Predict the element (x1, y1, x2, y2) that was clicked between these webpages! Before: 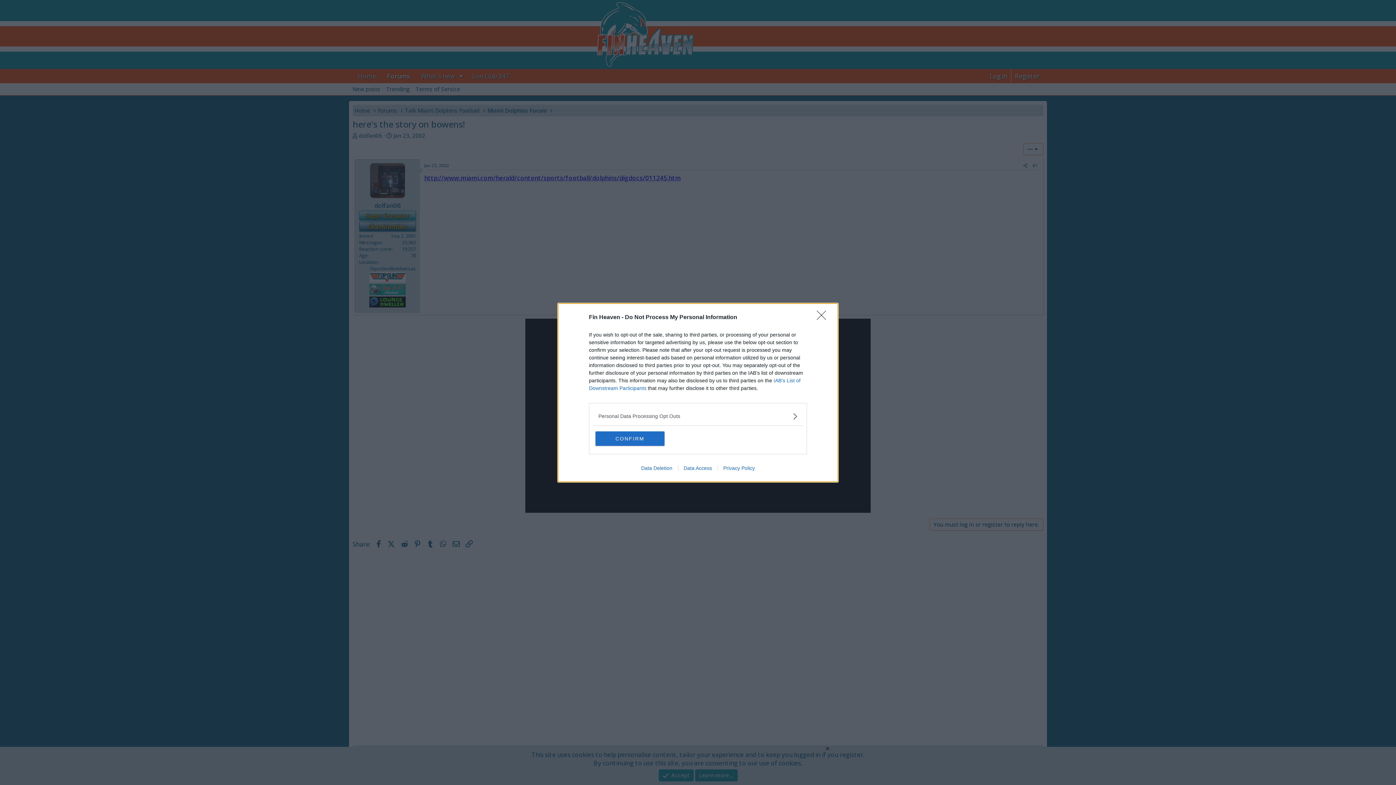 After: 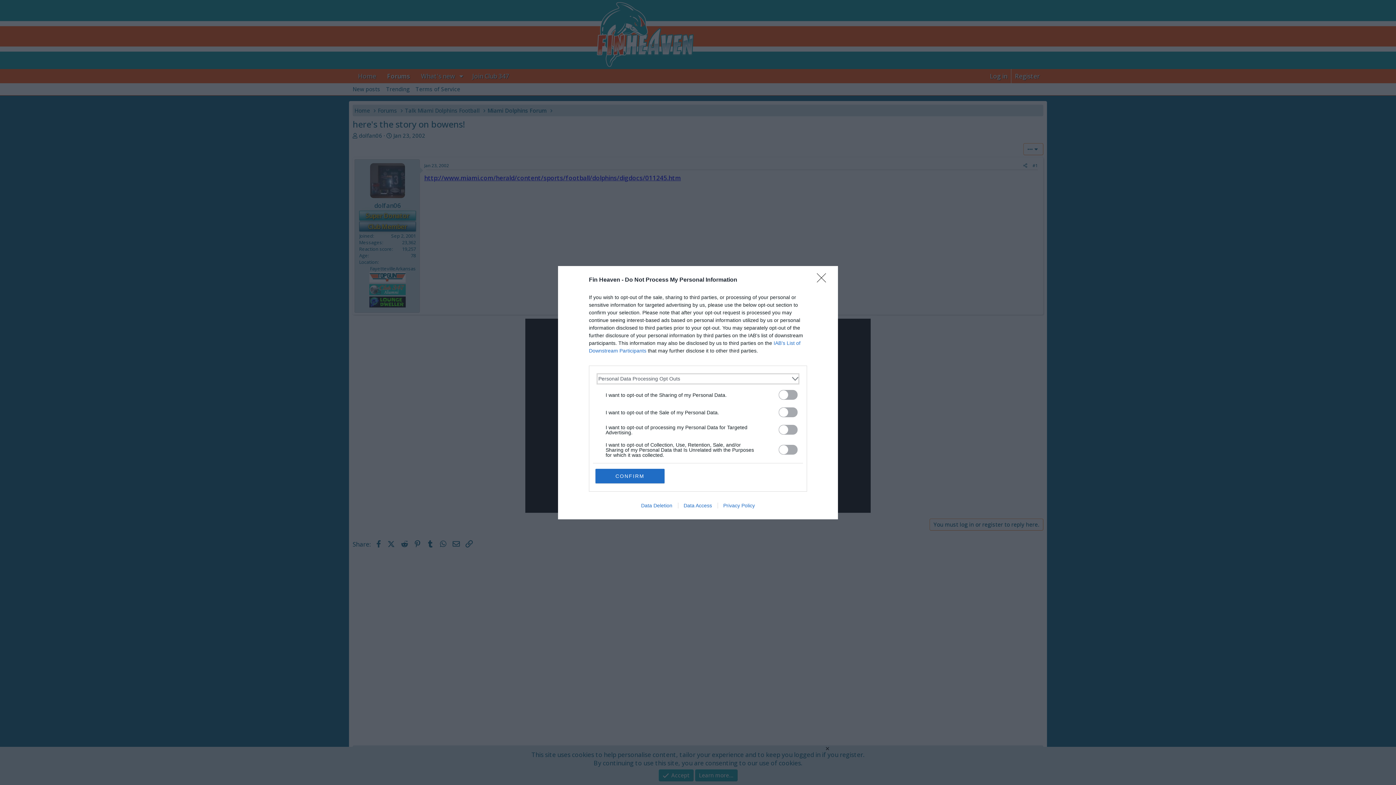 Action: label: Opt-Outs bbox: (598, 412, 797, 420)